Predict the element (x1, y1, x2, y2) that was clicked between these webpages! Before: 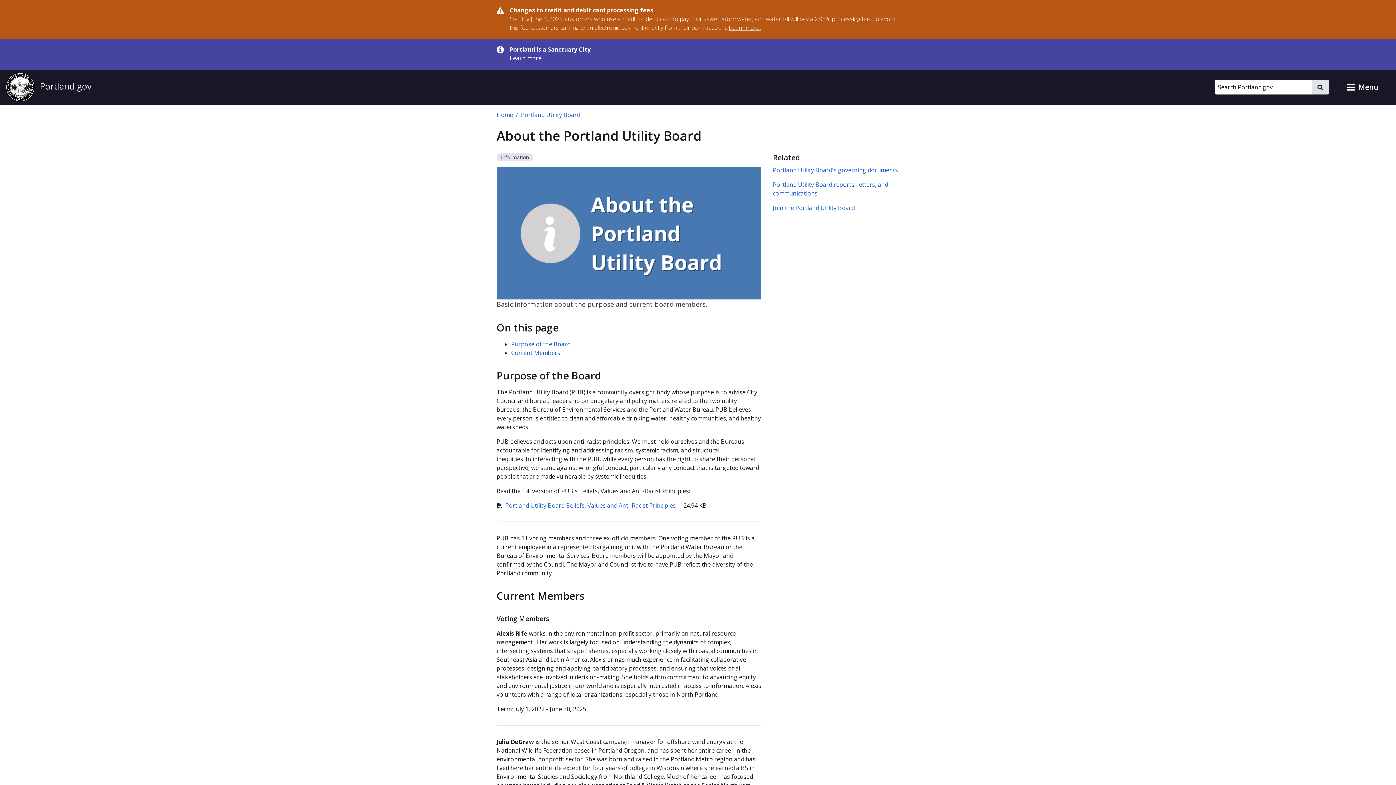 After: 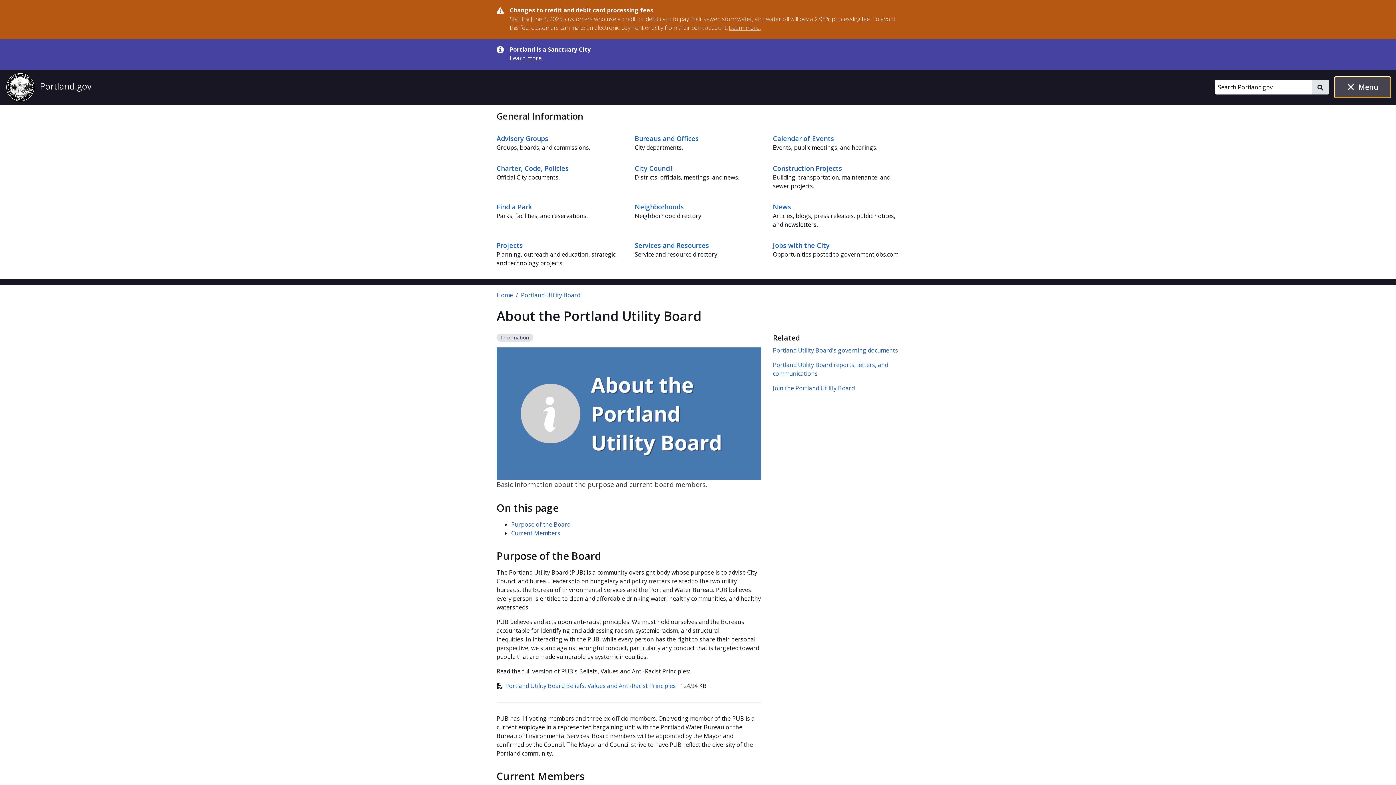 Action: bbox: (1335, 77, 1390, 97) label: toggle site menu